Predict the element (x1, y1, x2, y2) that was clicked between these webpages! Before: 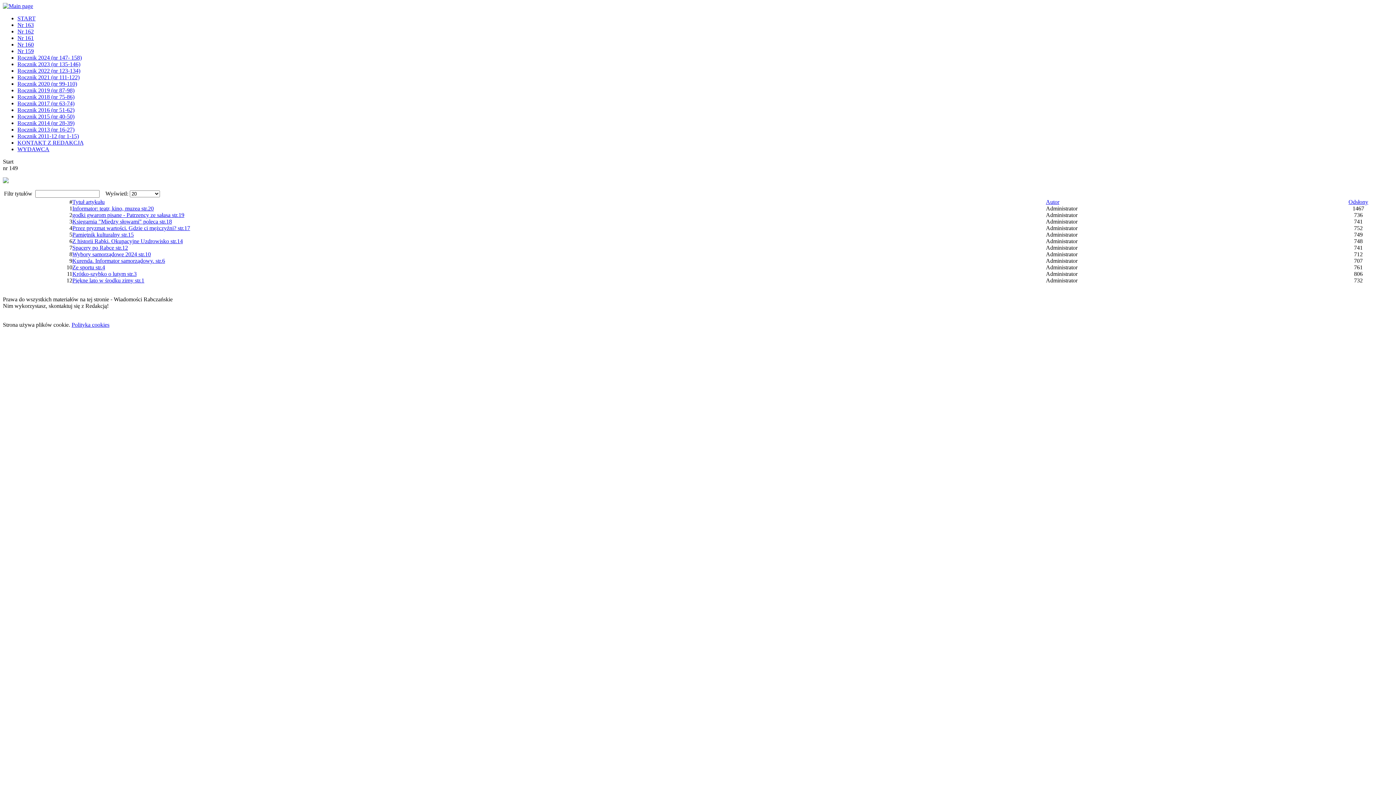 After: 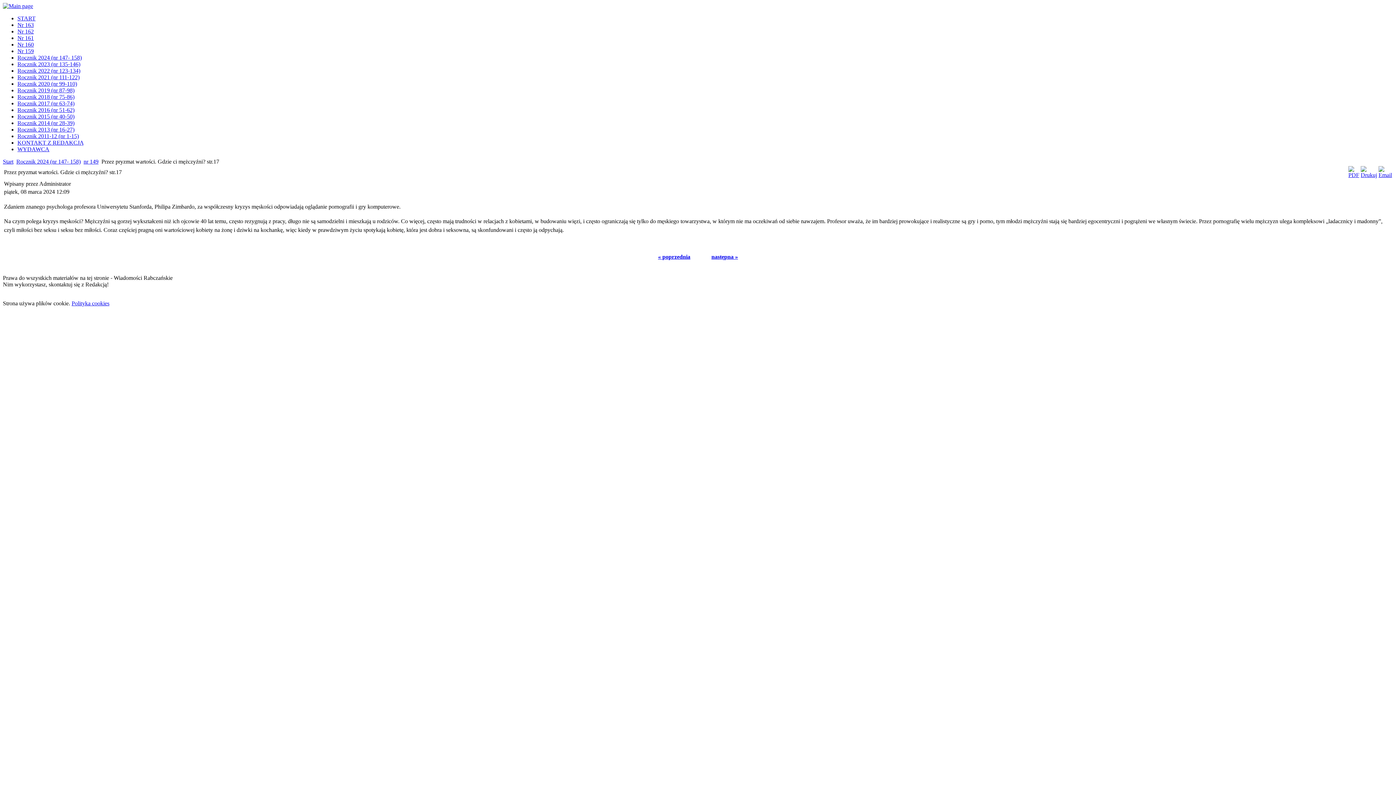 Action: bbox: (72, 225, 190, 231) label: Przez pryzmat wartości. Gdzie ci mężczyźni? str.17